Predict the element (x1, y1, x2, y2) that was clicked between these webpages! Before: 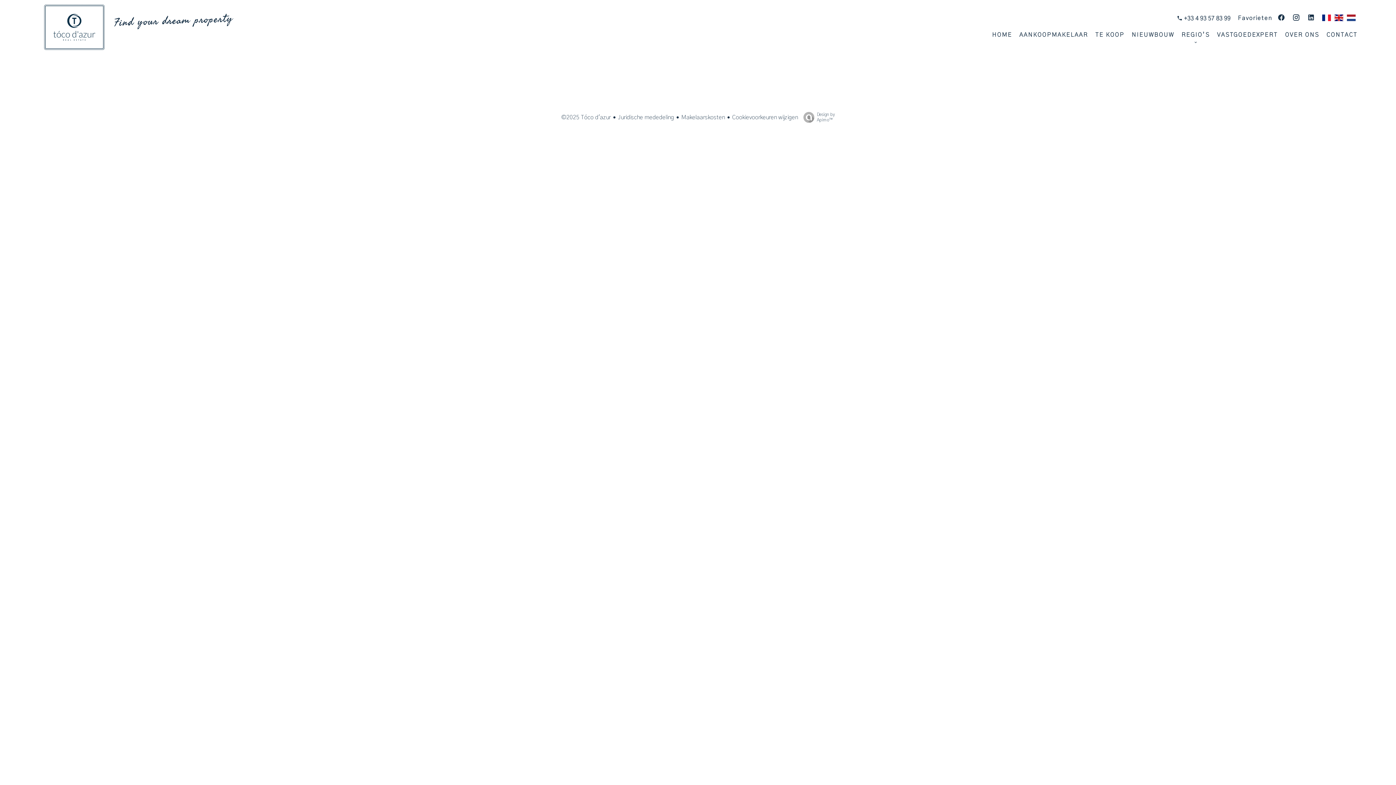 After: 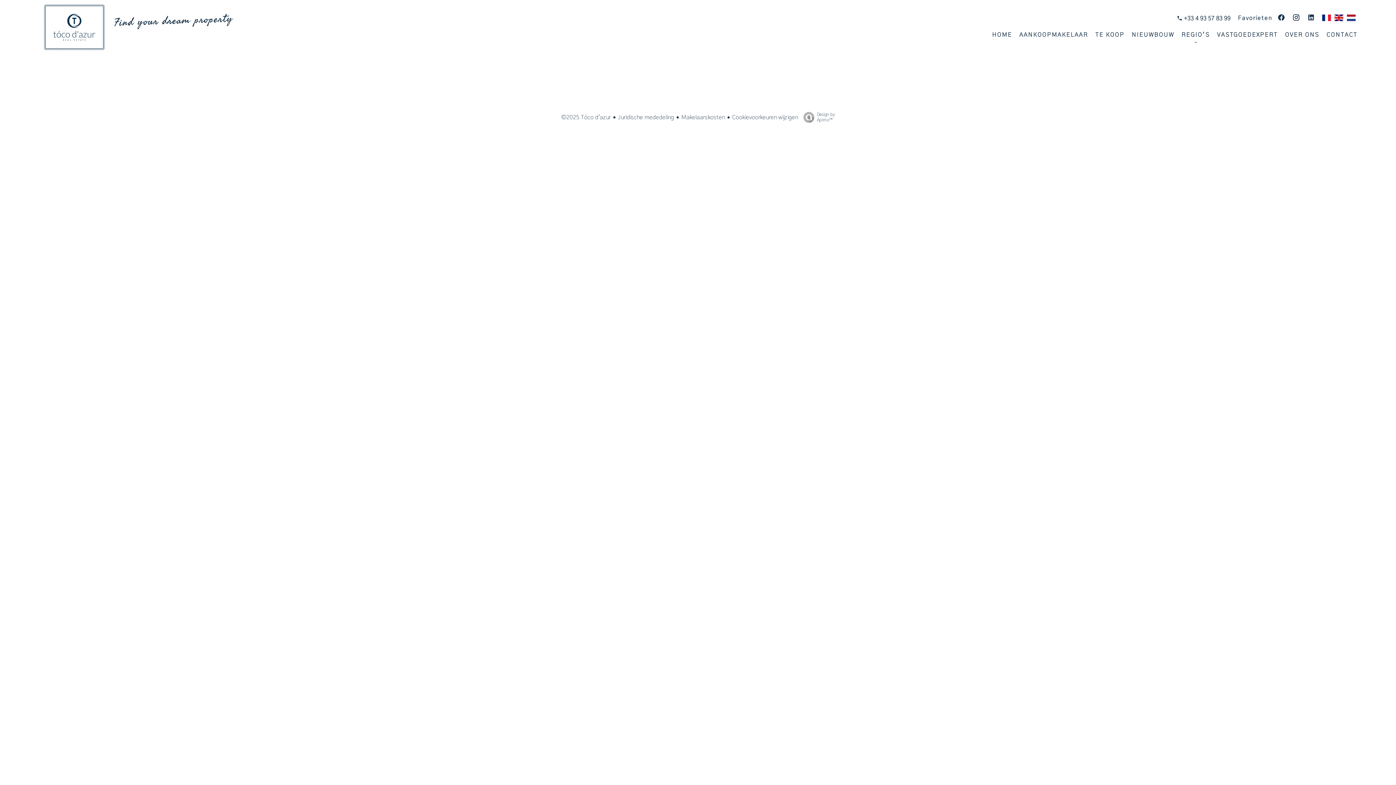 Action: bbox: (1347, 14, 1356, 20)